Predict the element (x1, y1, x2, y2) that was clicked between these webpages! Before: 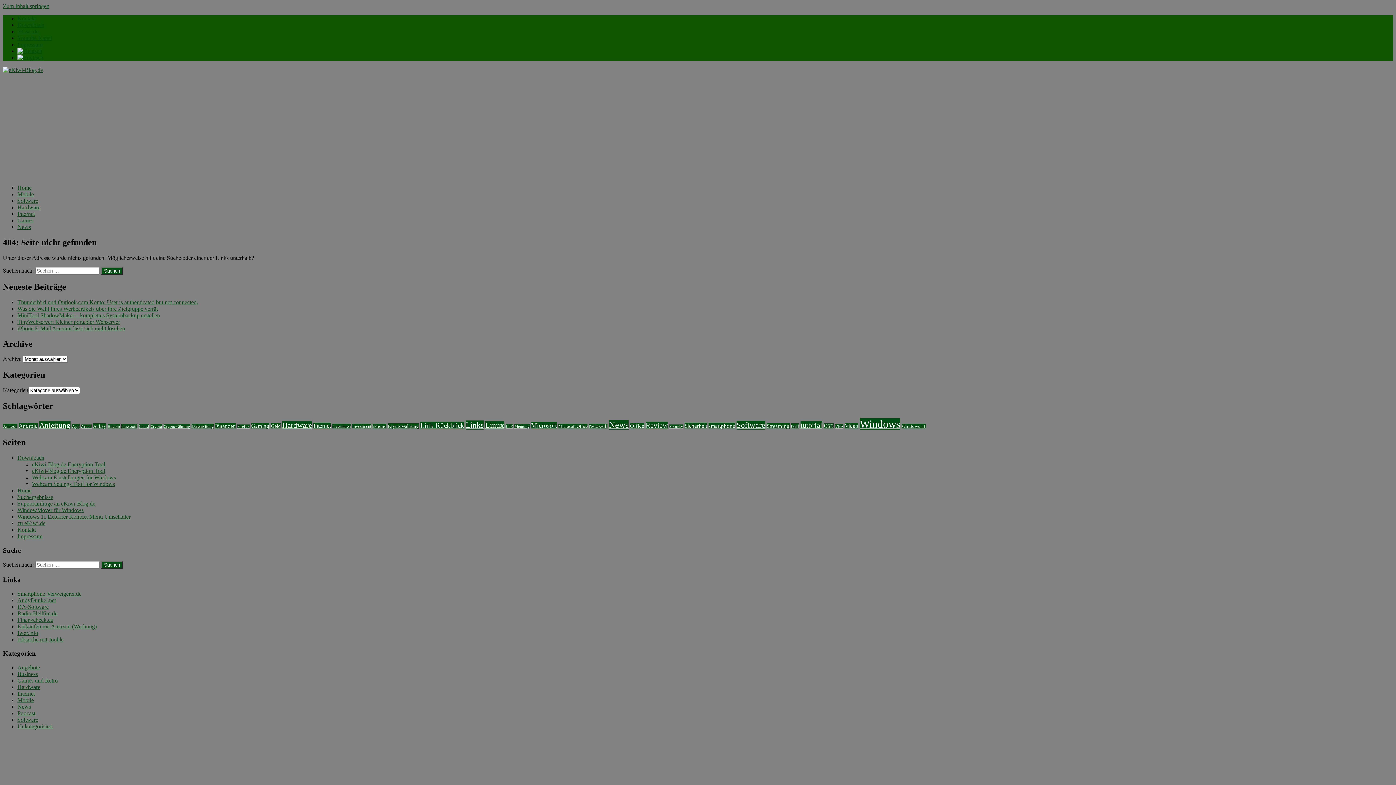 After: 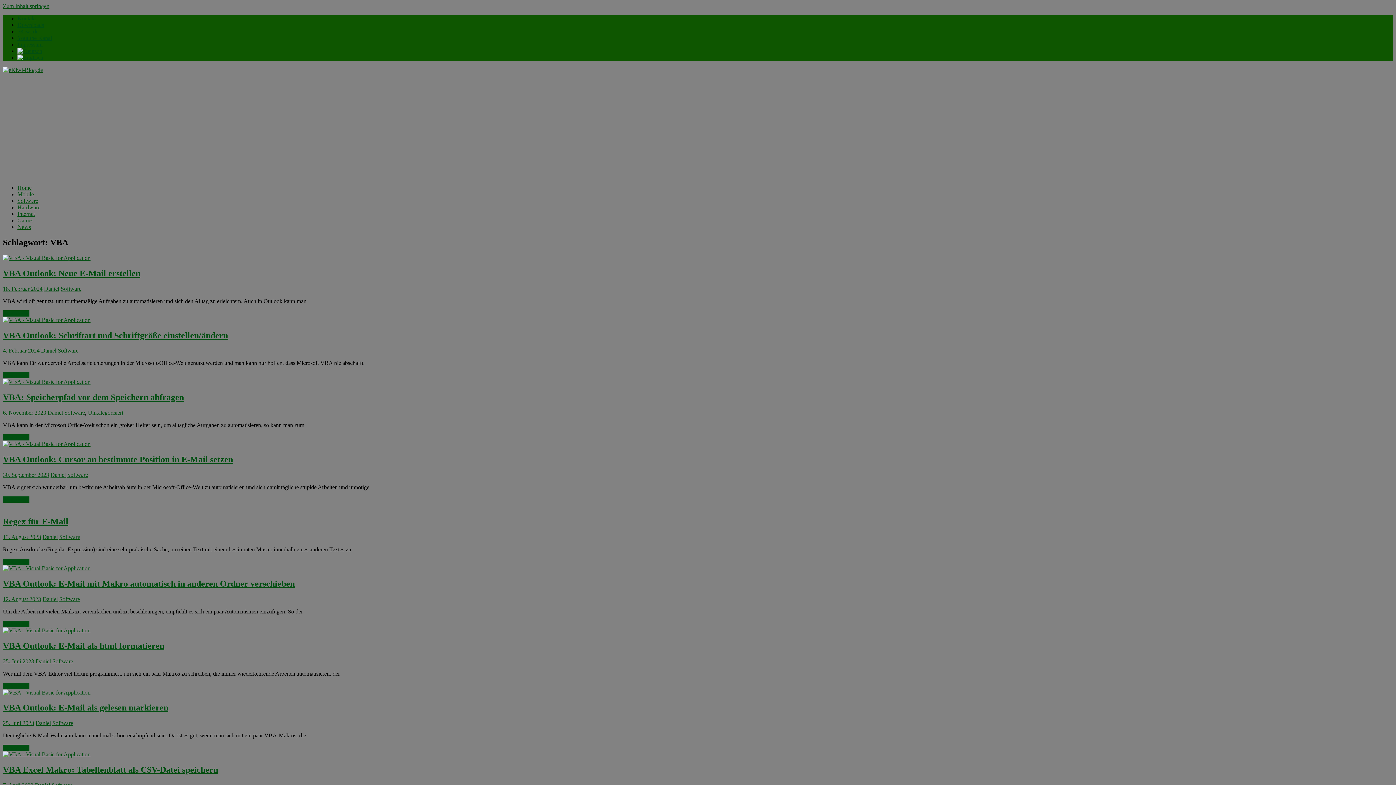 Action: label: VBA (45 Einträge) bbox: (835, 424, 843, 428)